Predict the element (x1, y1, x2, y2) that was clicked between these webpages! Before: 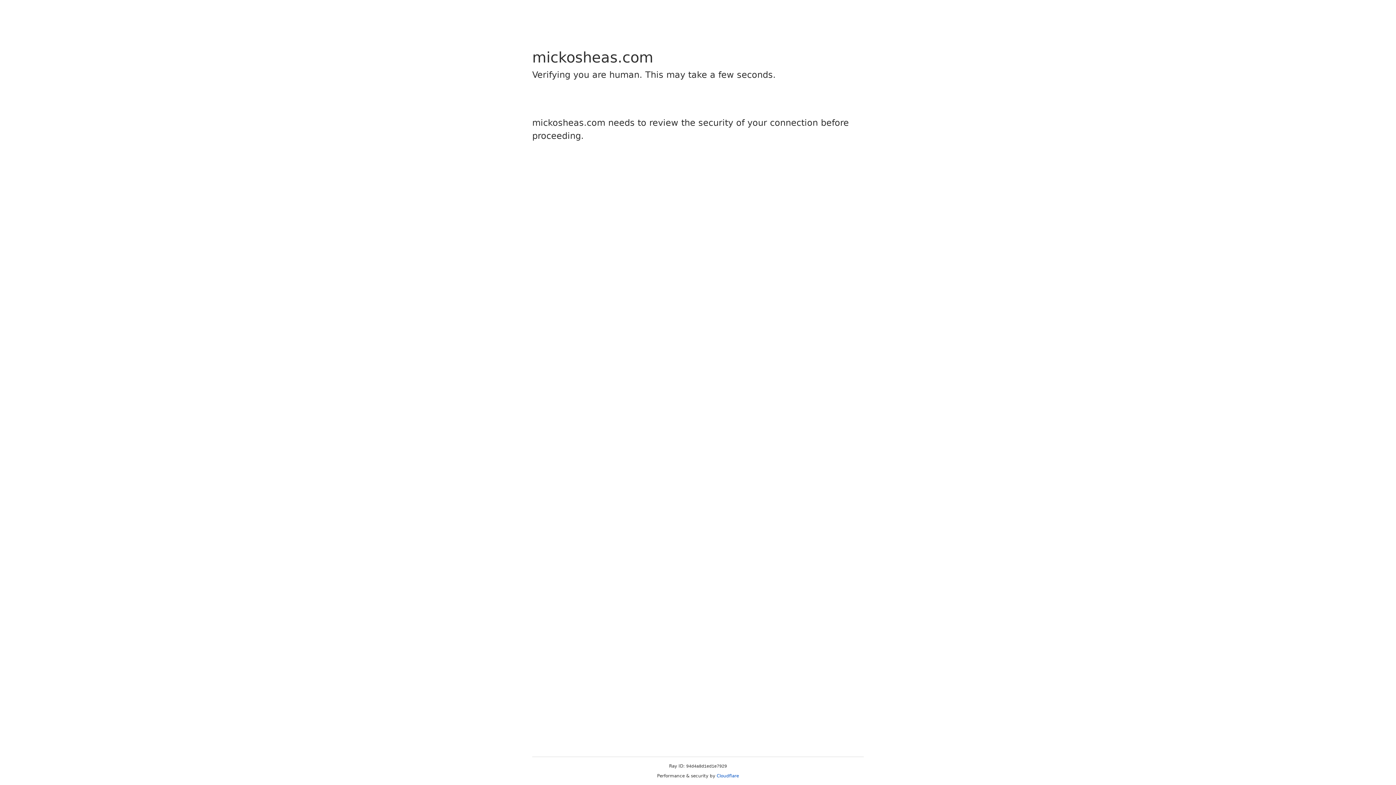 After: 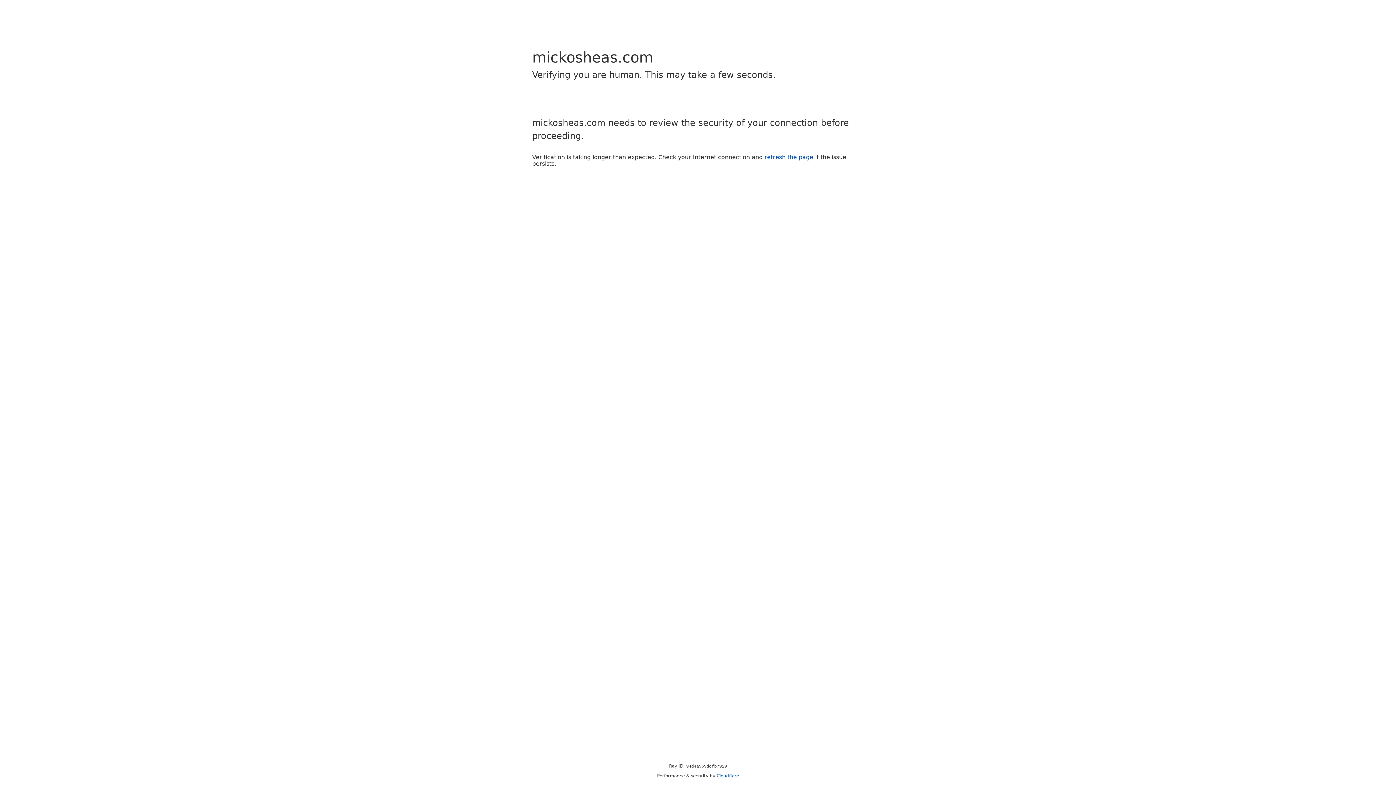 Action: bbox: (716, 773, 739, 778) label: Cloudflare